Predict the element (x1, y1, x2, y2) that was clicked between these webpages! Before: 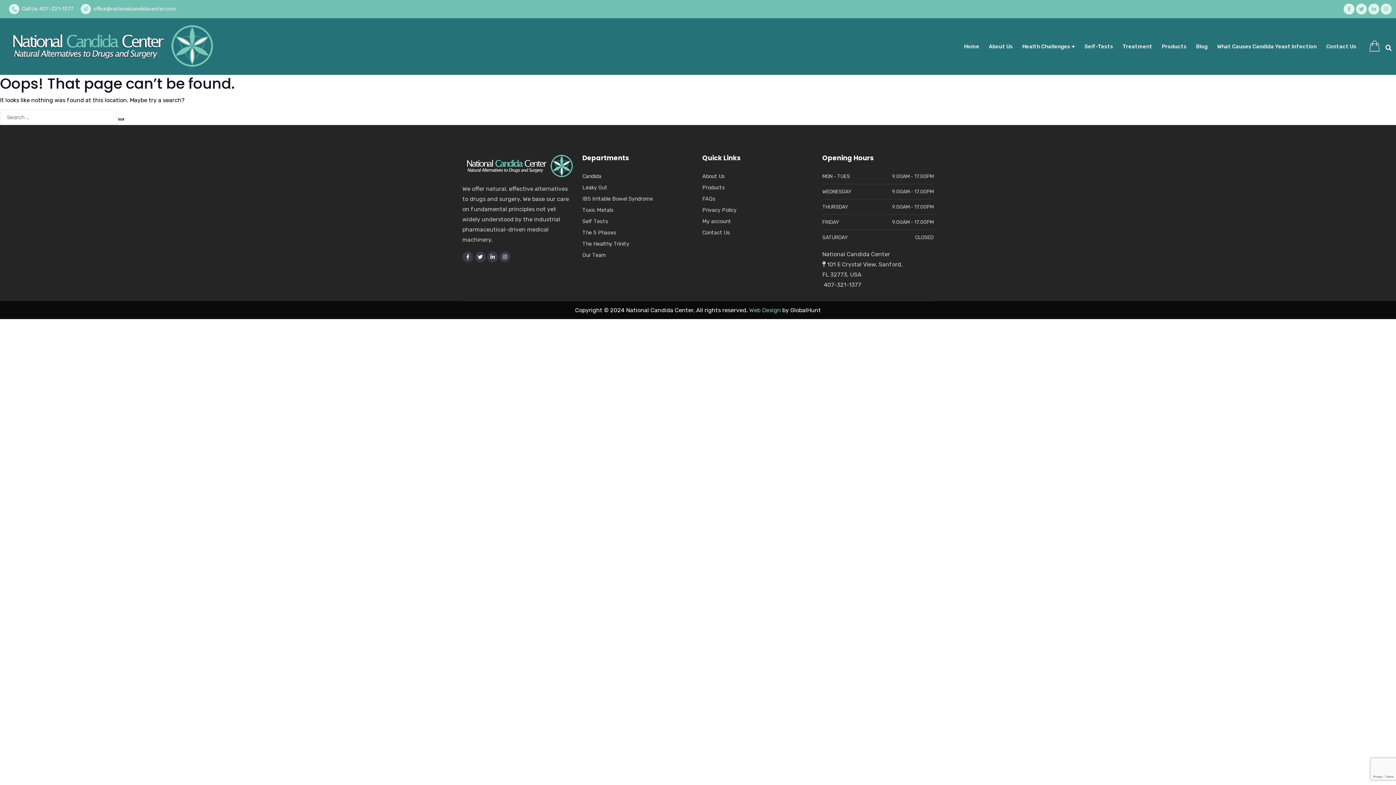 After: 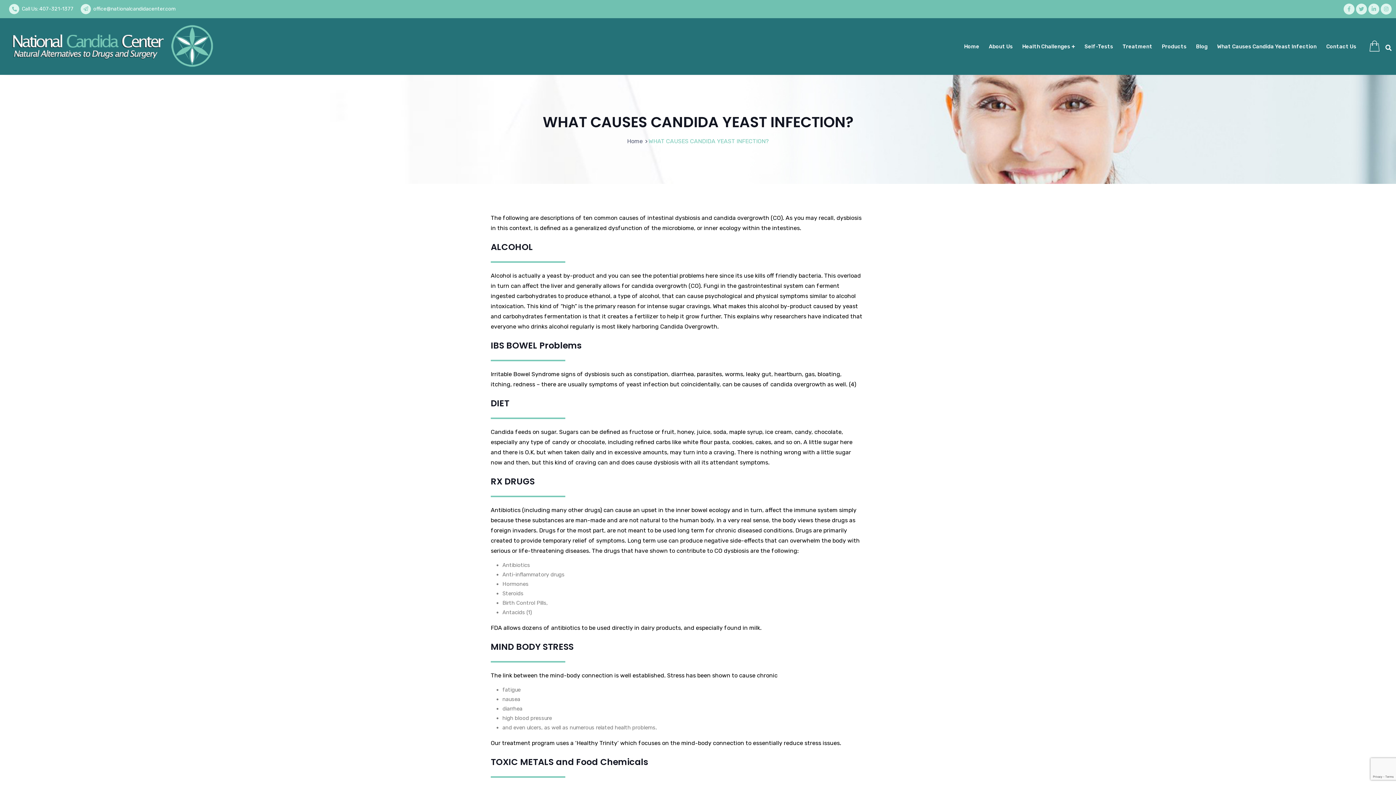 Action: bbox: (1217, 42, 1317, 50) label: What Causes Candida Yeast Infection